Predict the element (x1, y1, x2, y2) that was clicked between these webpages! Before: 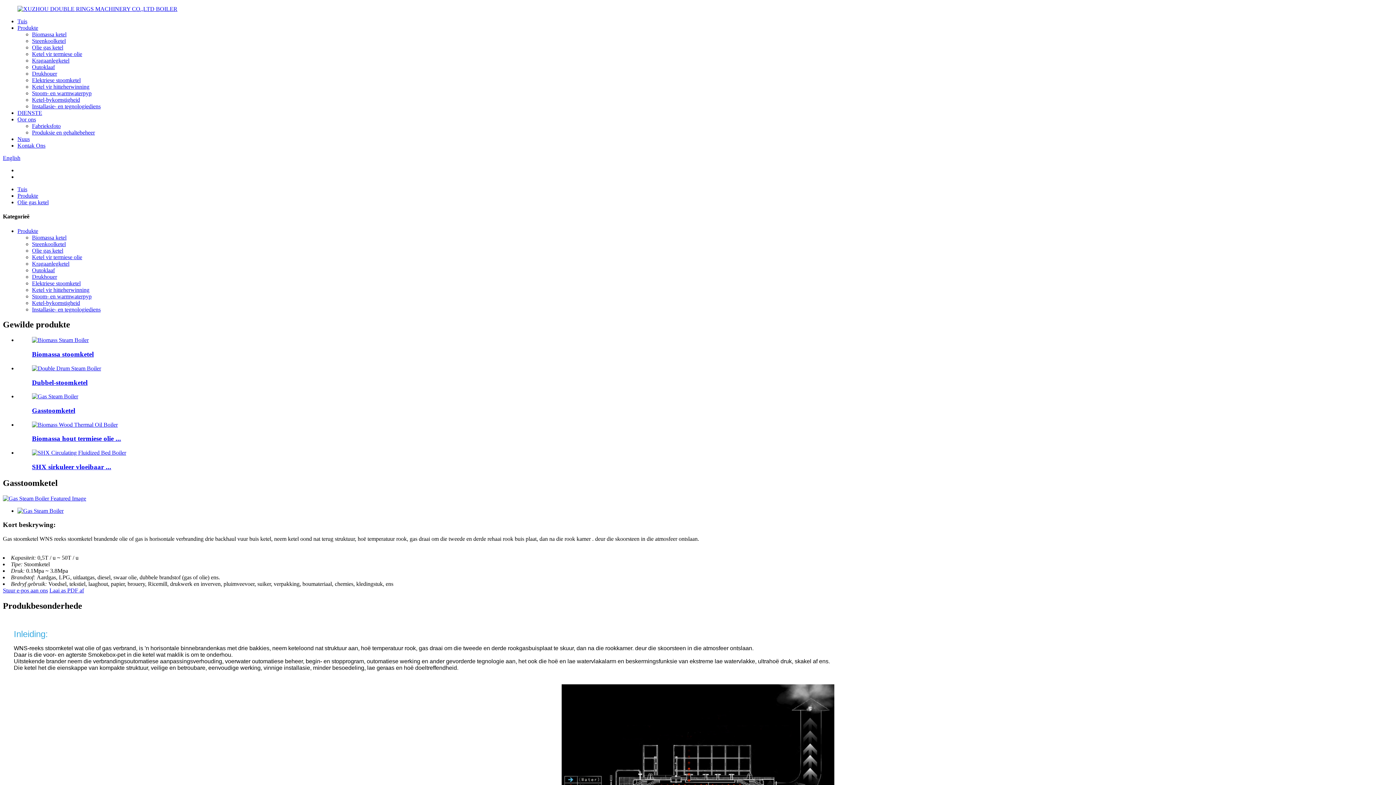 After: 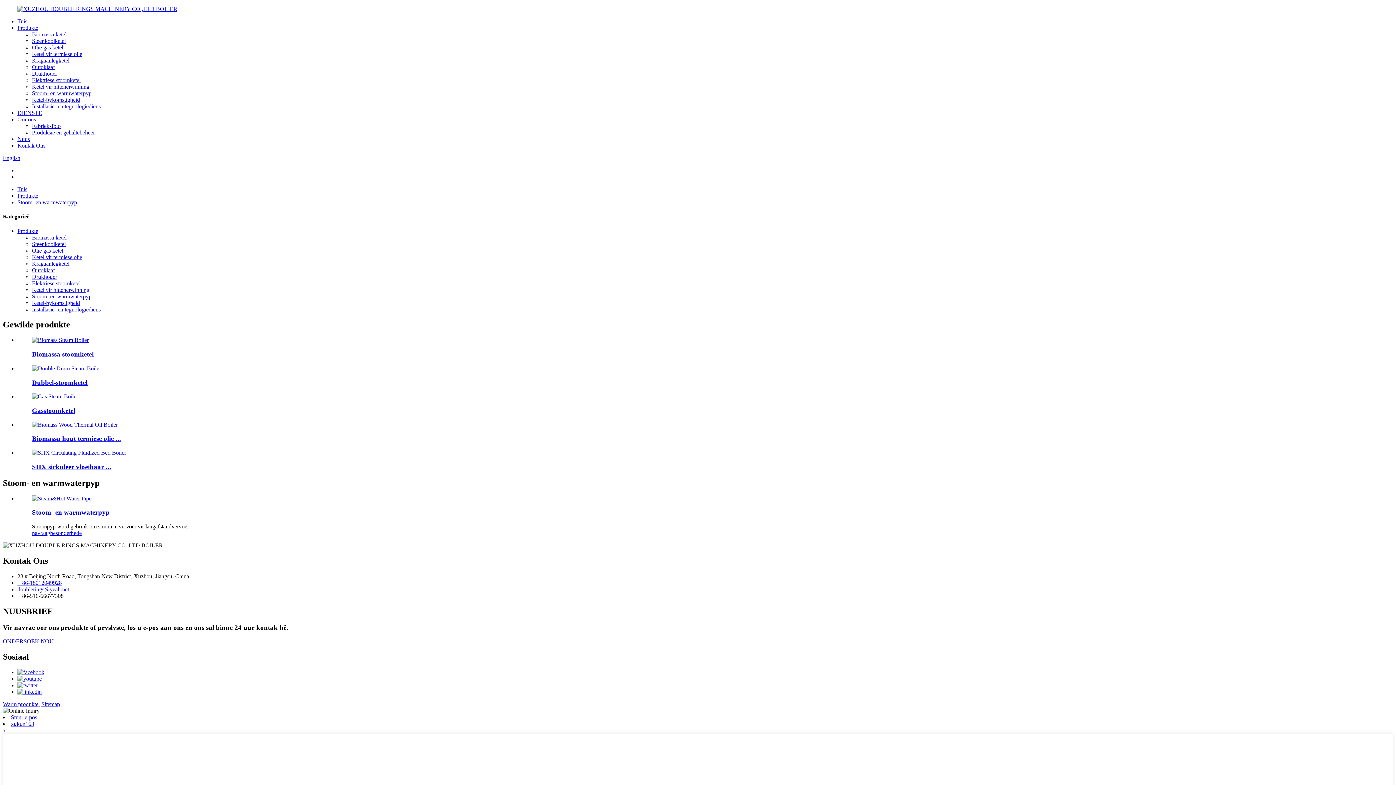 Action: bbox: (32, 293, 91, 299) label: Stoom- en warmwaterpyp